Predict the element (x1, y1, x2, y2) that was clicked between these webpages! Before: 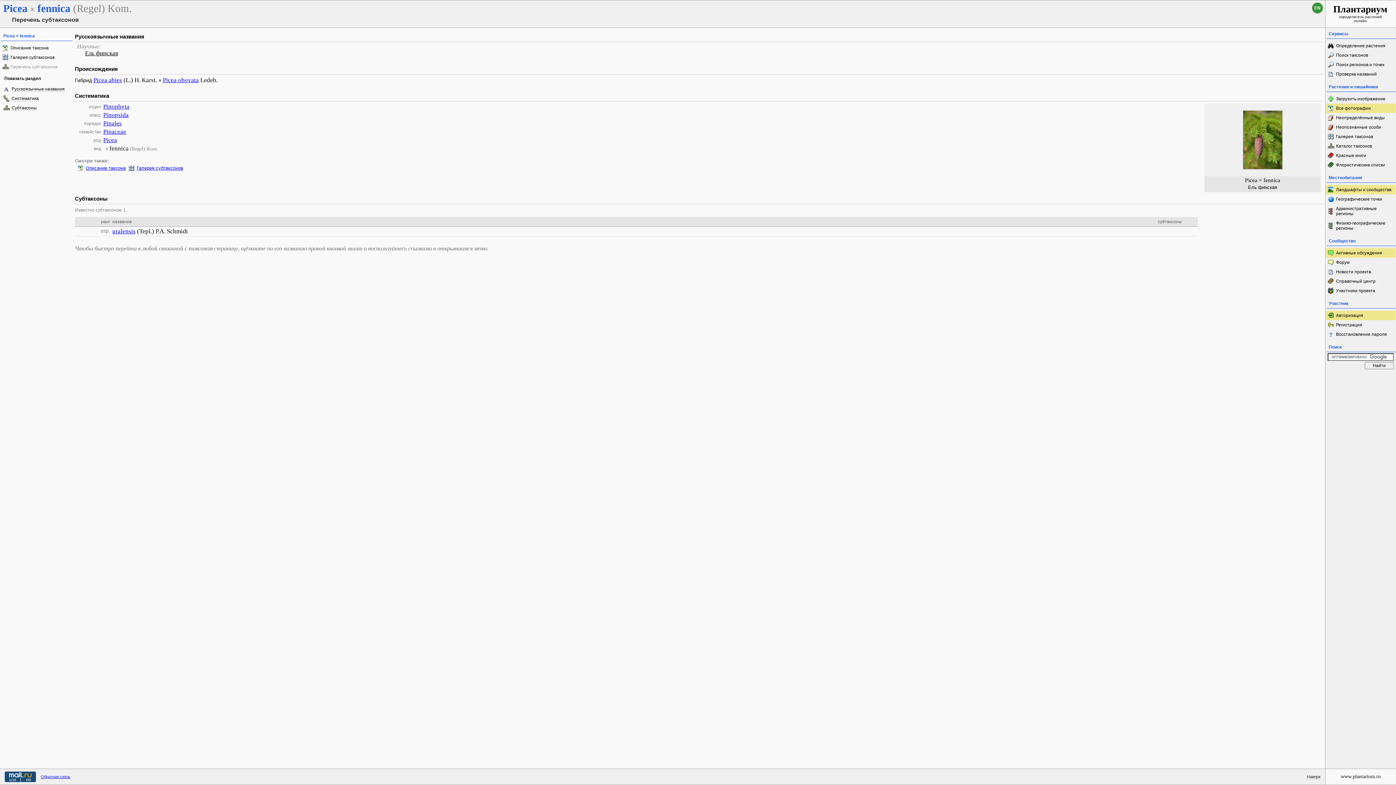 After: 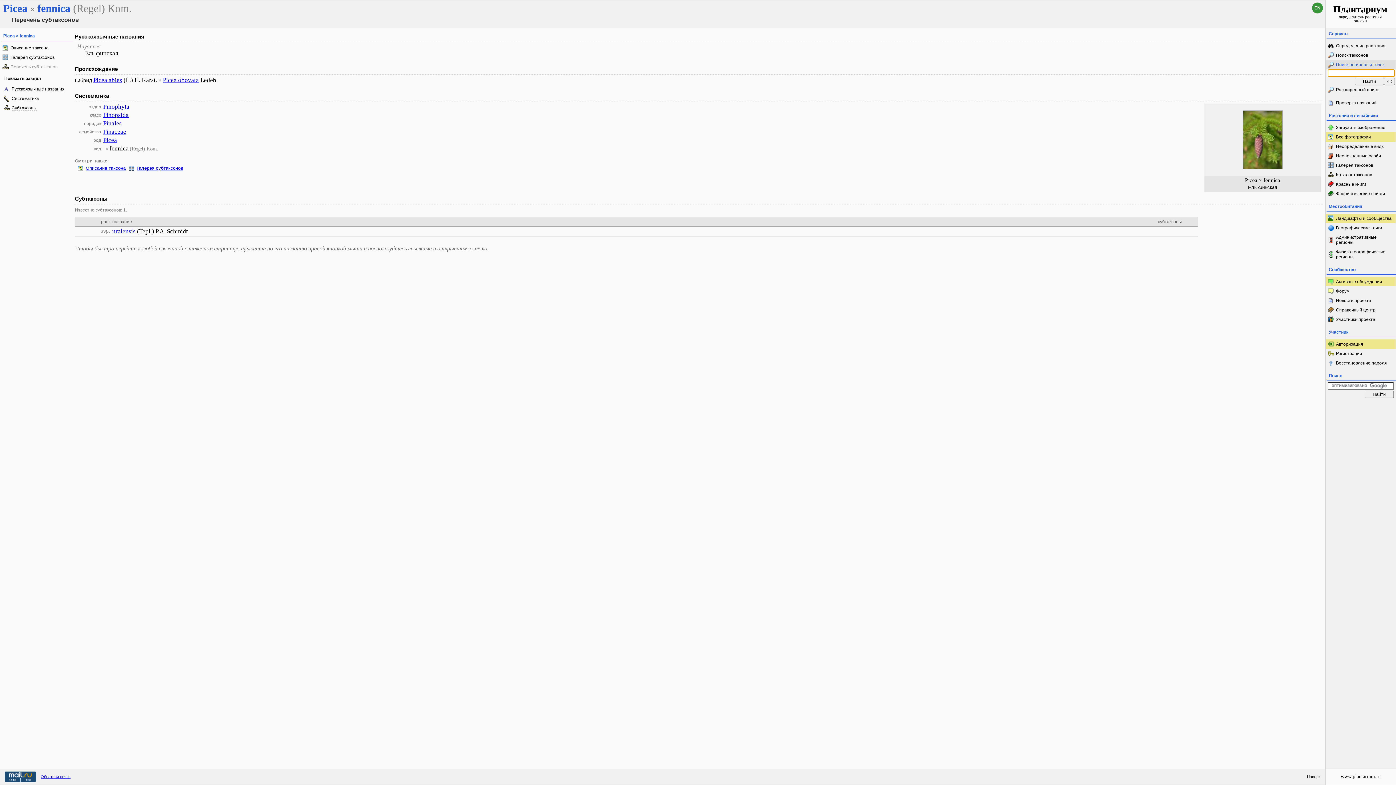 Action: bbox: (1326, 60, 1396, 69) label: Поиск регионов и точек